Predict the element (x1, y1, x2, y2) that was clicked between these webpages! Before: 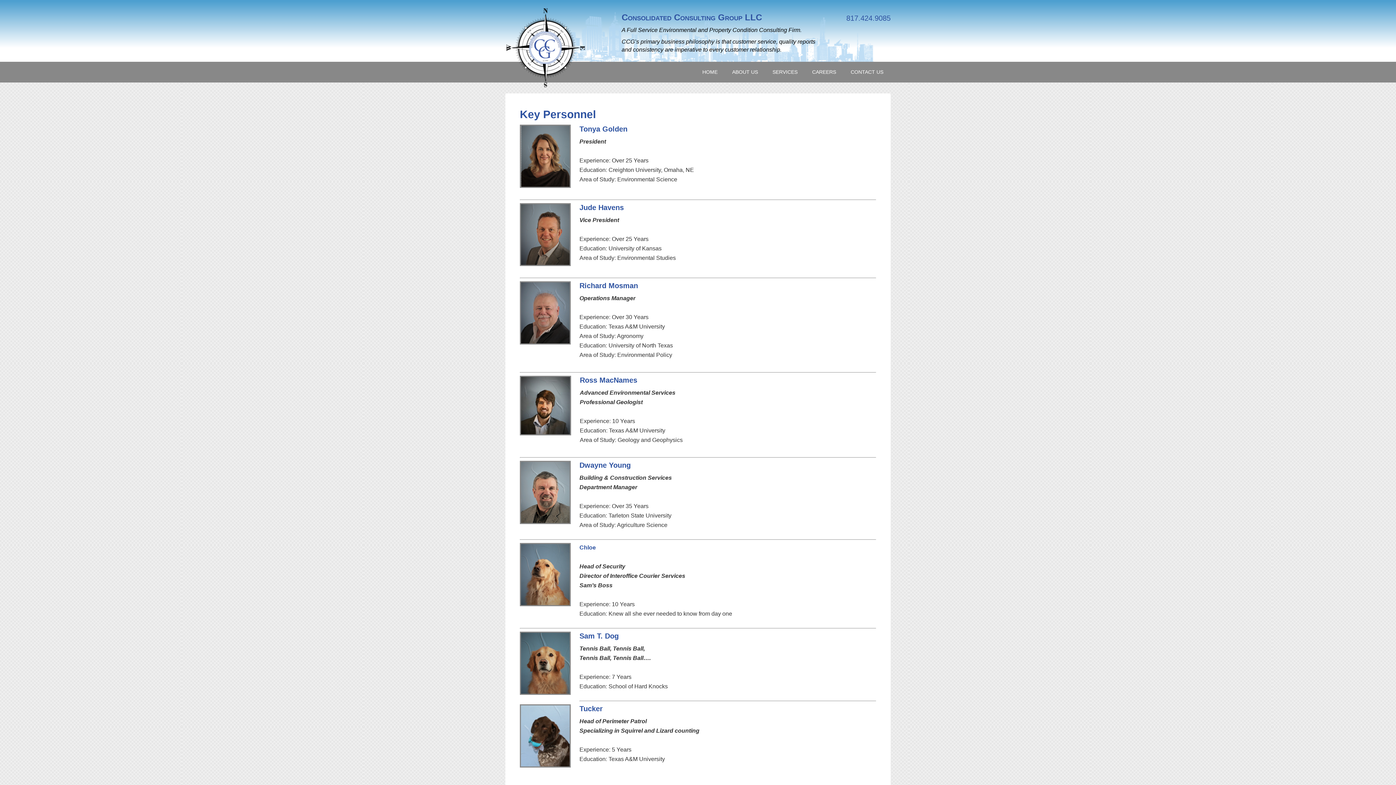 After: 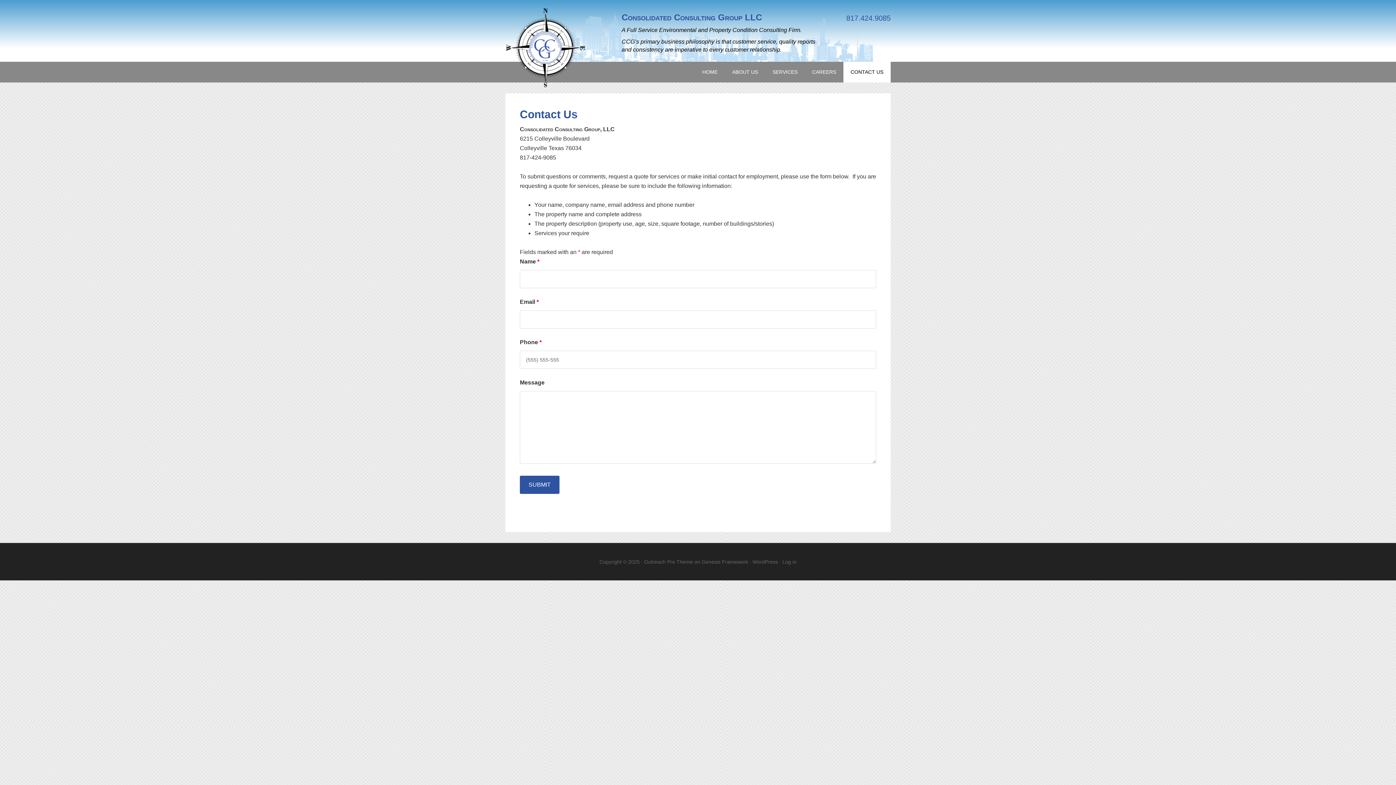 Action: bbox: (843, 61, 890, 82) label: CONTACT US